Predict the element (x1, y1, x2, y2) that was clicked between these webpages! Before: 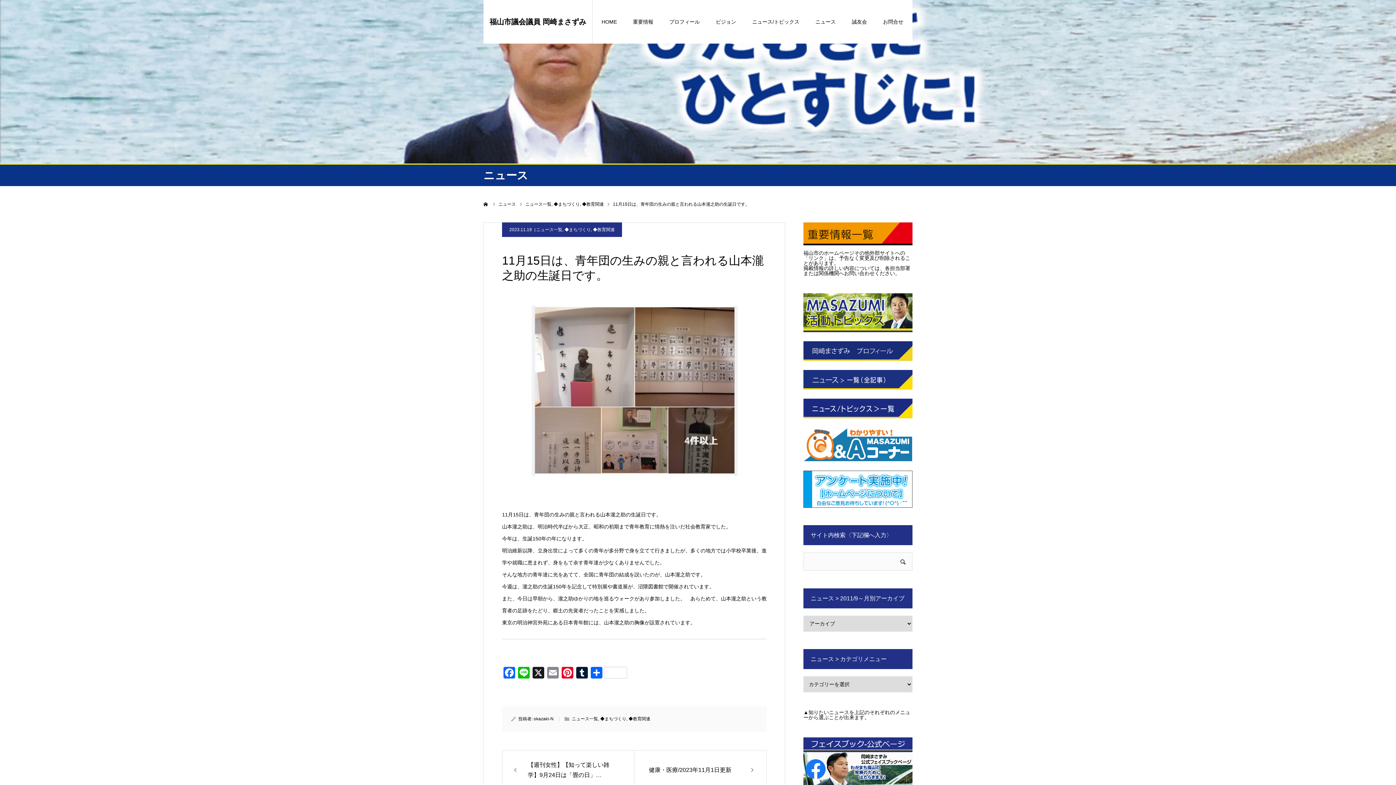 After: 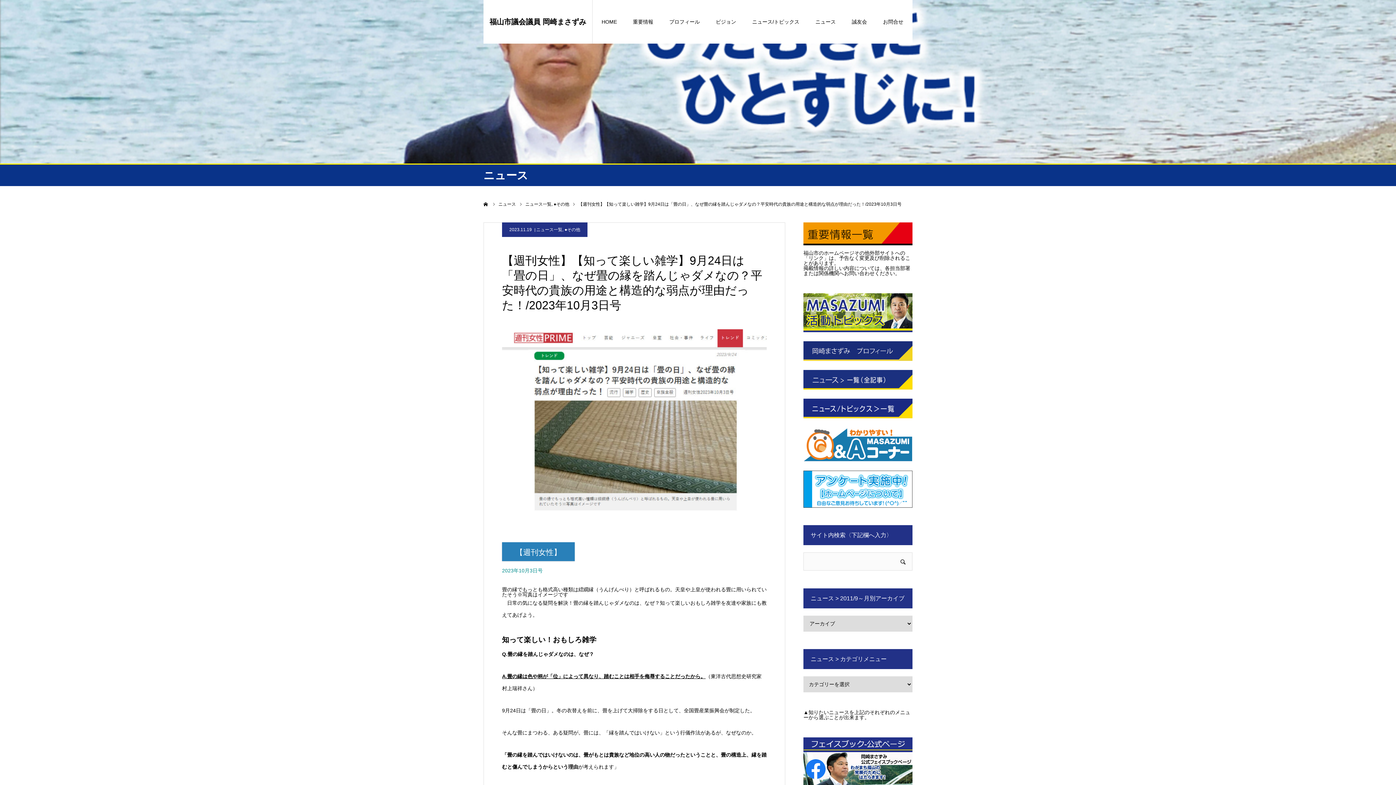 Action: label: 【週刊女性】【知って楽しい雑学】9月24日は「畳の日」… bbox: (502, 750, 634, 790)